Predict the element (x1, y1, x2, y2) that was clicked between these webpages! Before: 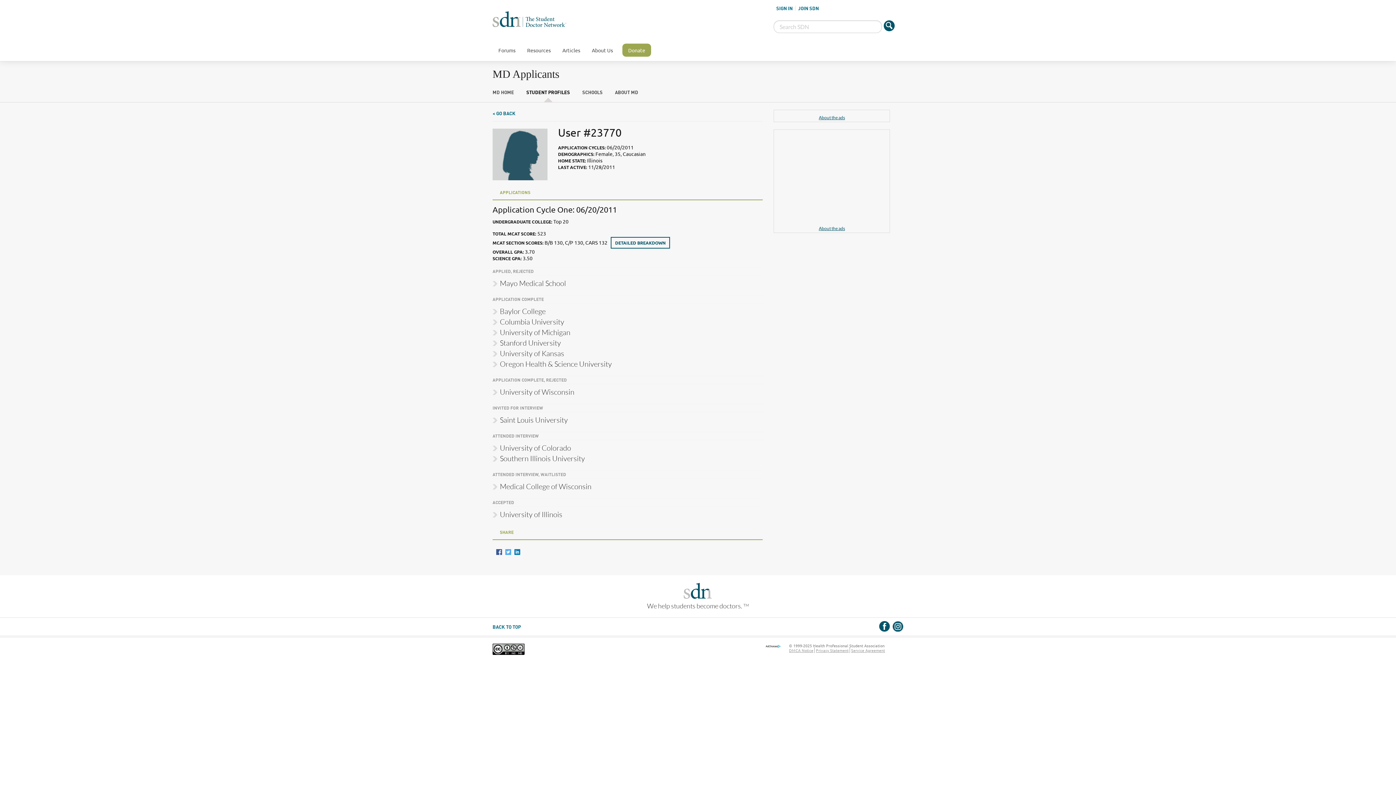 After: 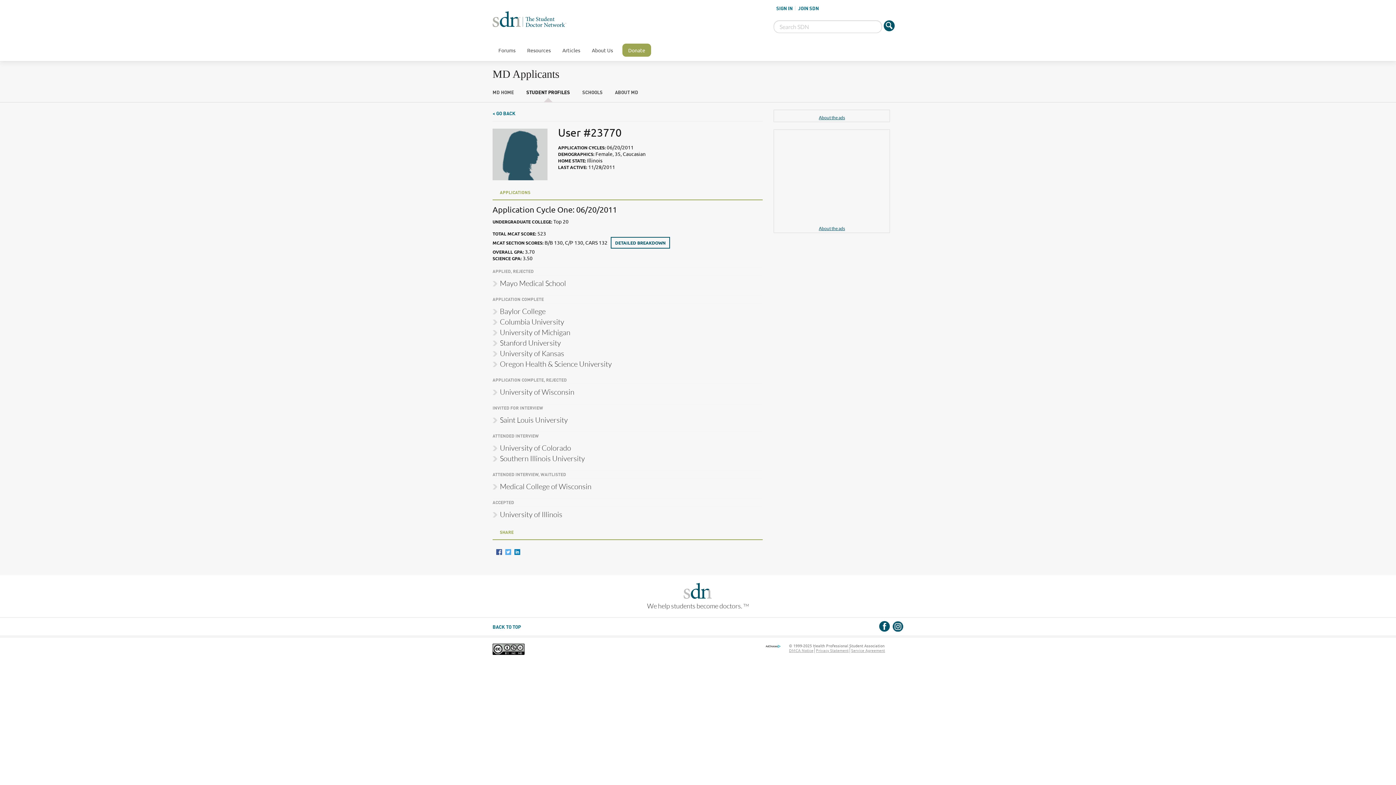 Action: bbox: (492, 645, 524, 651)